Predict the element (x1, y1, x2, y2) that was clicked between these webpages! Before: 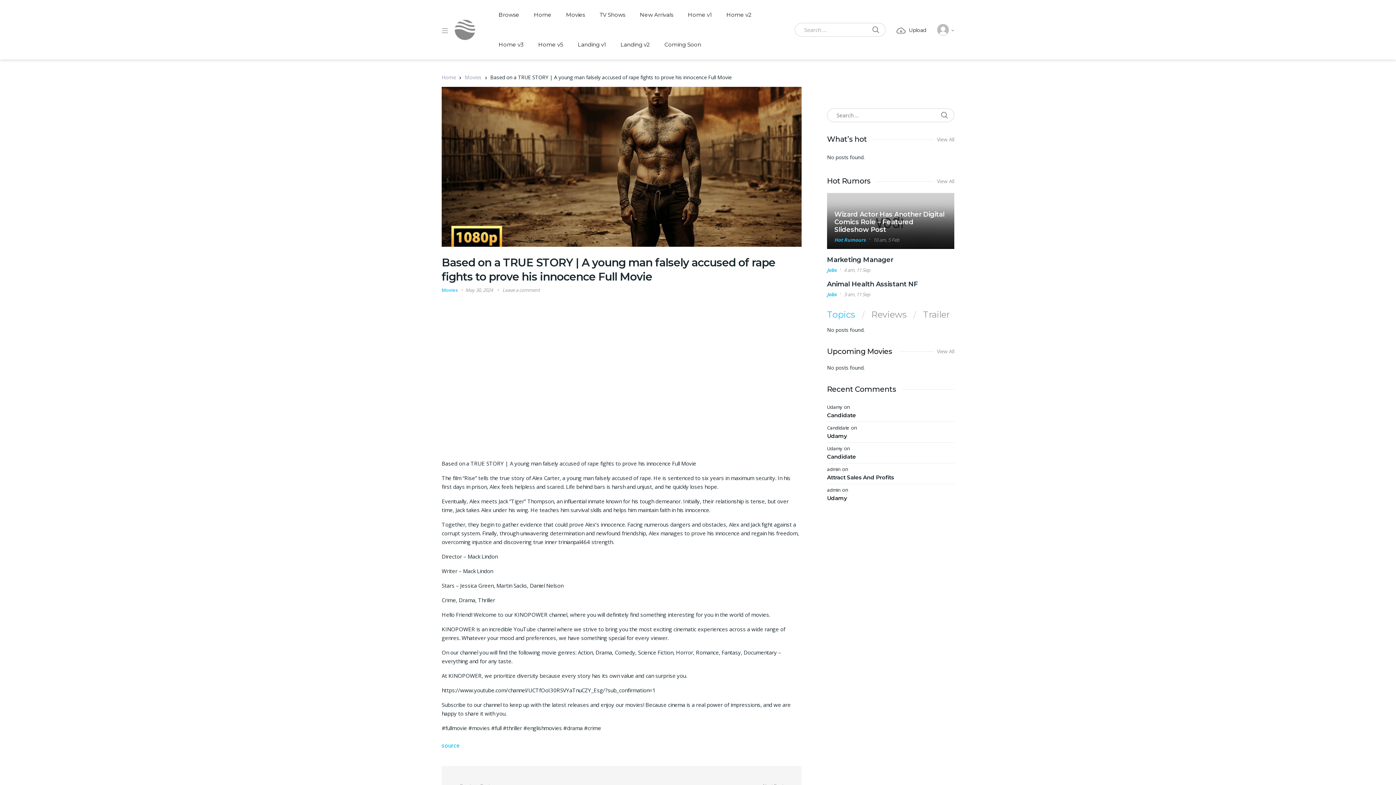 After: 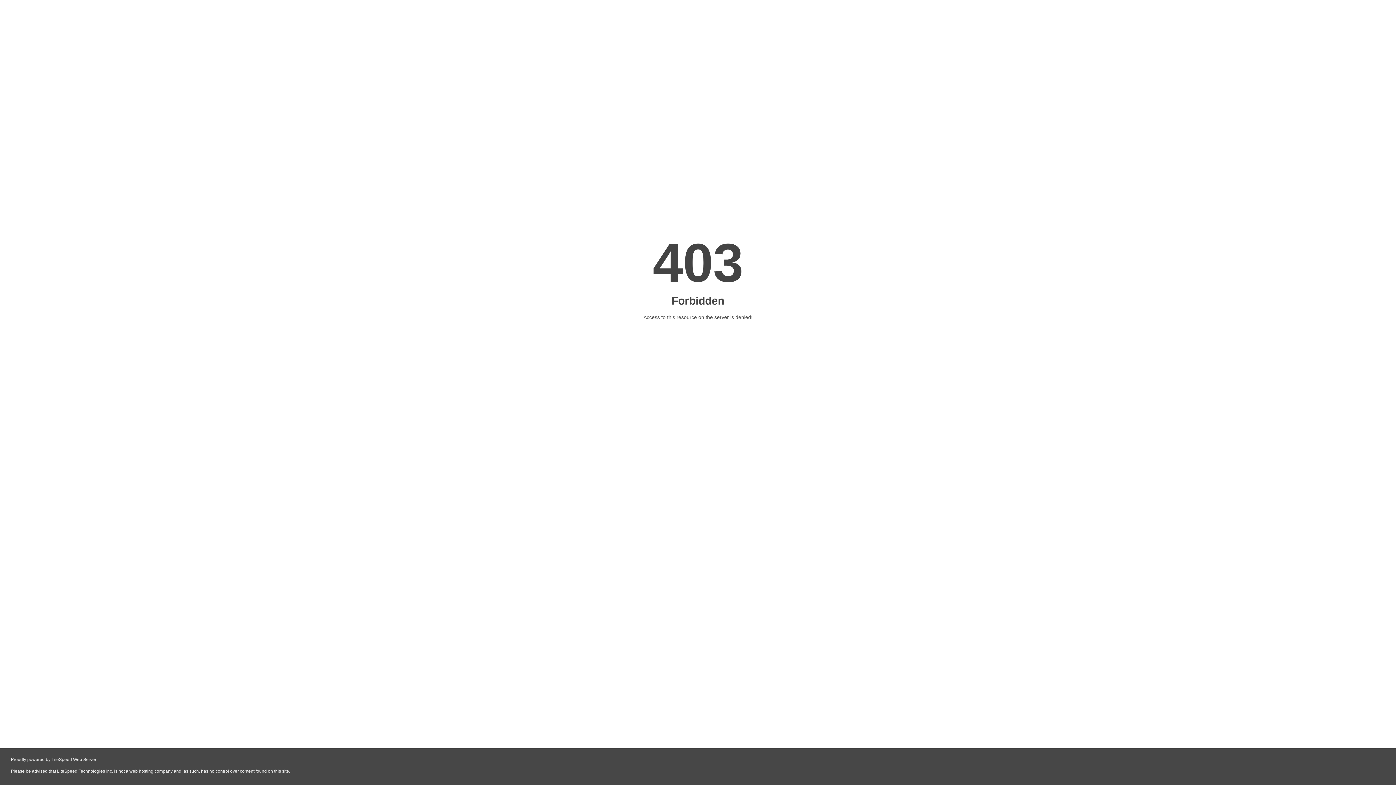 Action: label: admin bbox: (827, 466, 840, 472)